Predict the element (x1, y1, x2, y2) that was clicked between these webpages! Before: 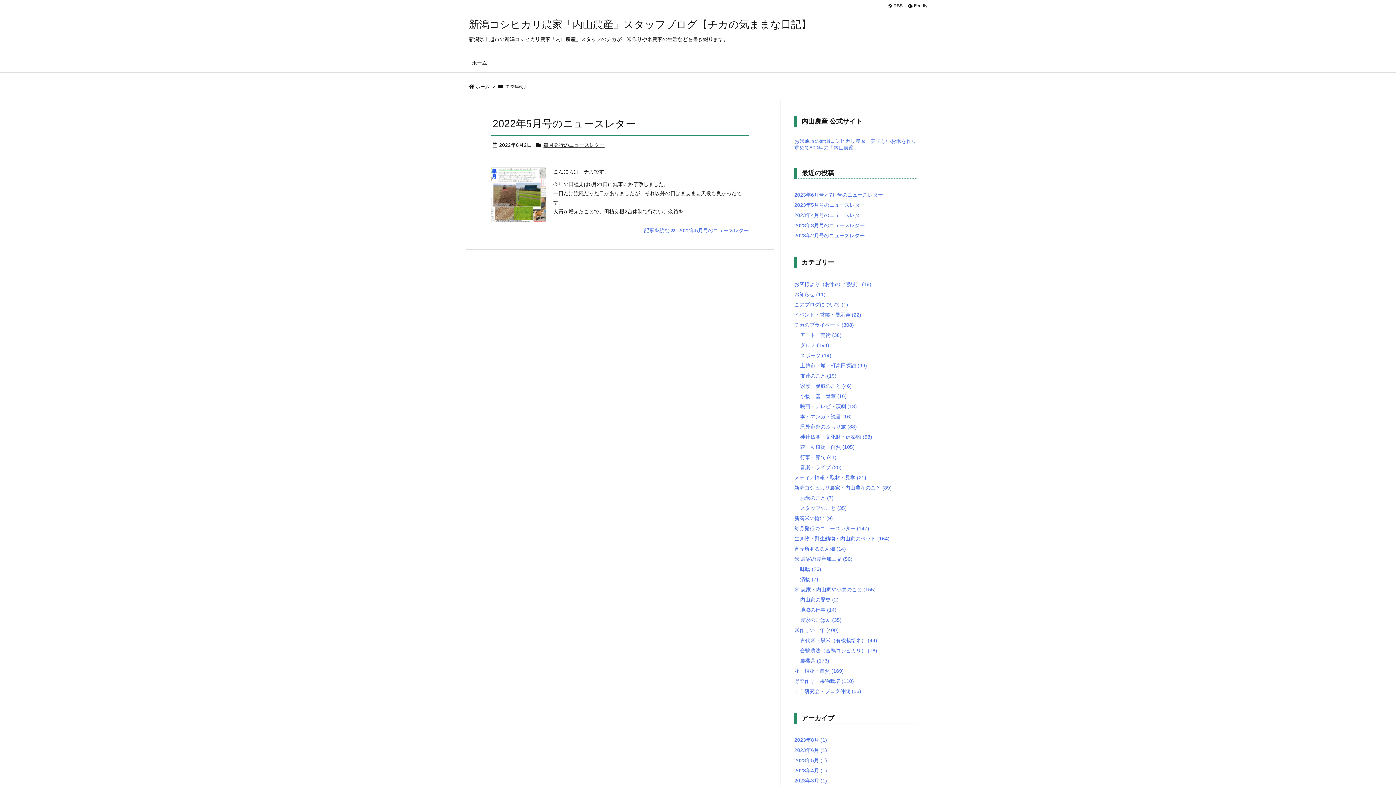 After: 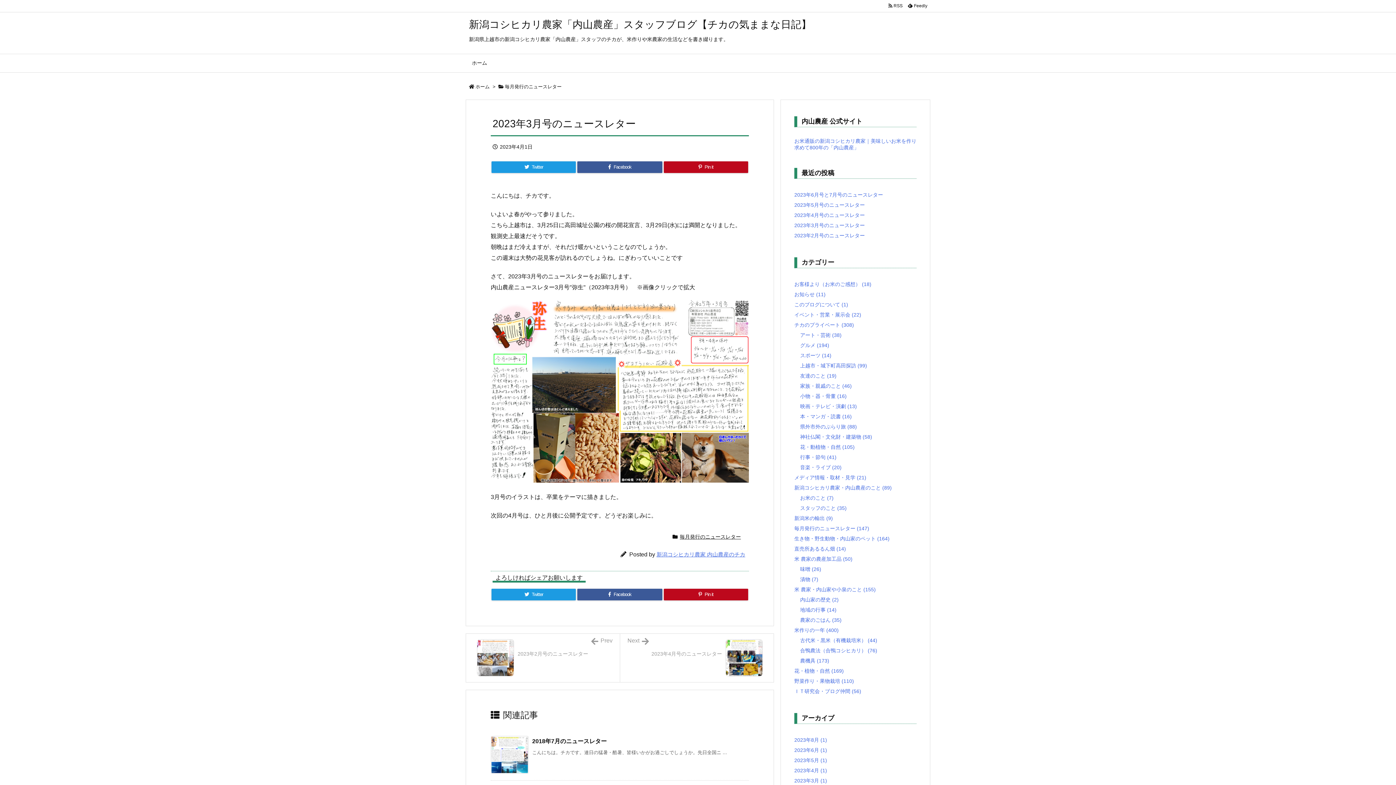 Action: bbox: (794, 222, 865, 228) label: 2023年3月号のニュースレター